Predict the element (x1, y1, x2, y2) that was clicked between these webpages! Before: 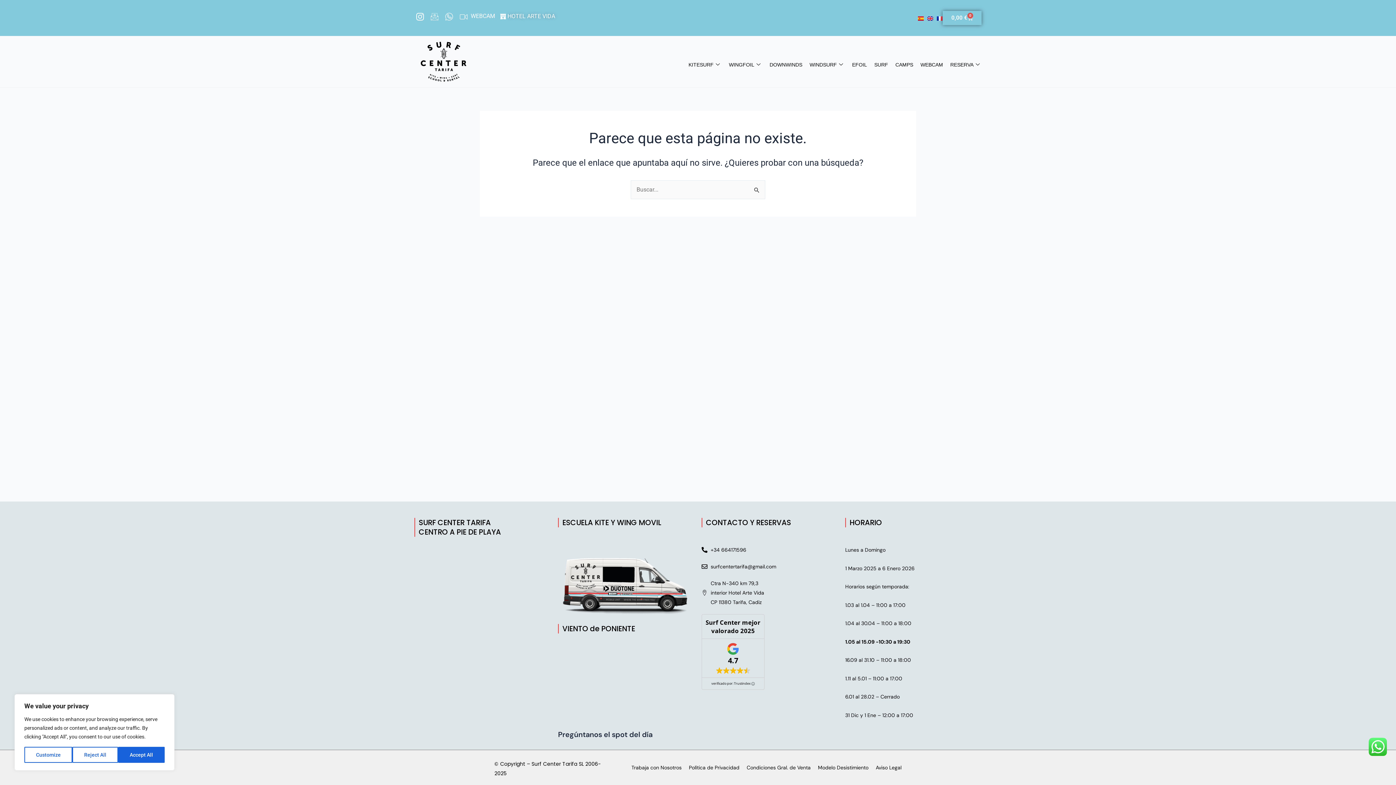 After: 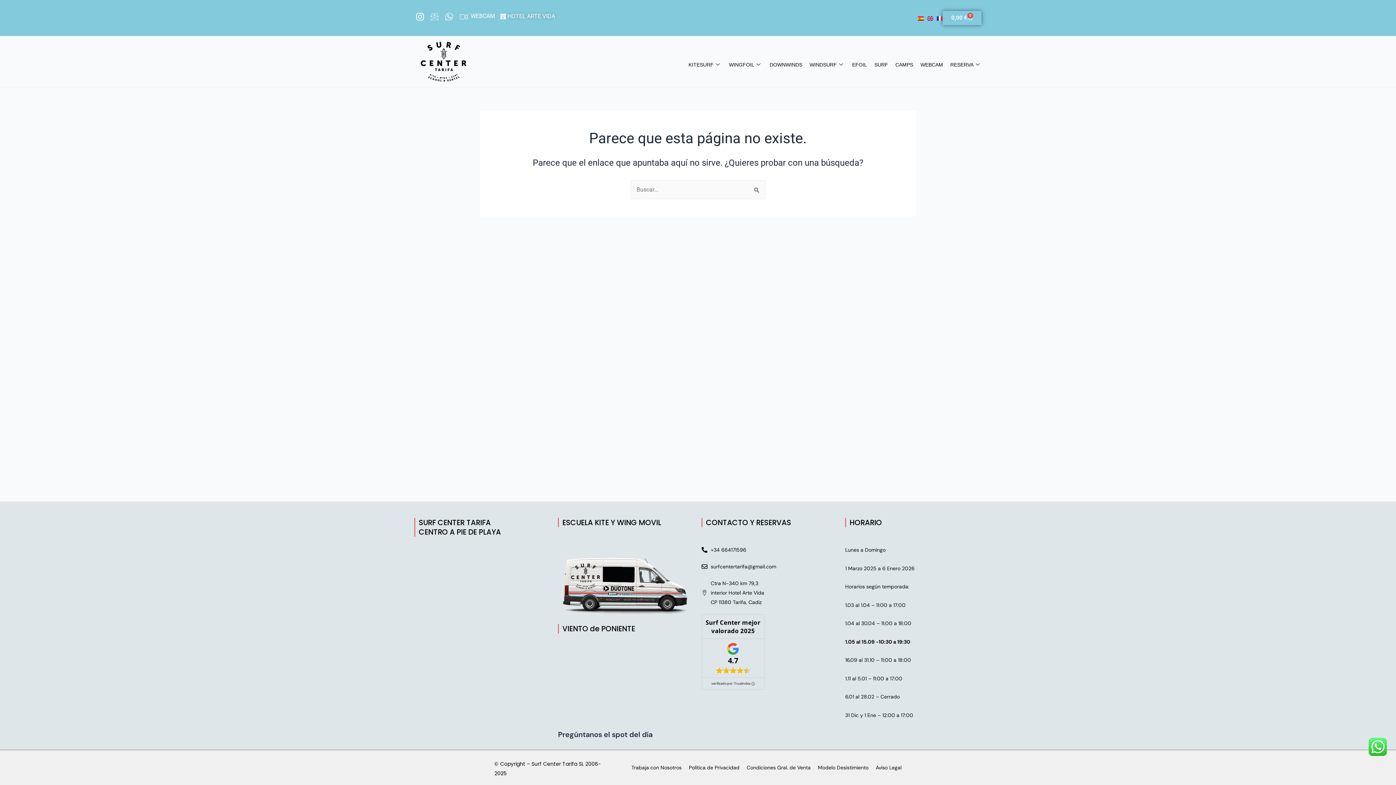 Action: bbox: (118, 747, 164, 763) label: Accept All